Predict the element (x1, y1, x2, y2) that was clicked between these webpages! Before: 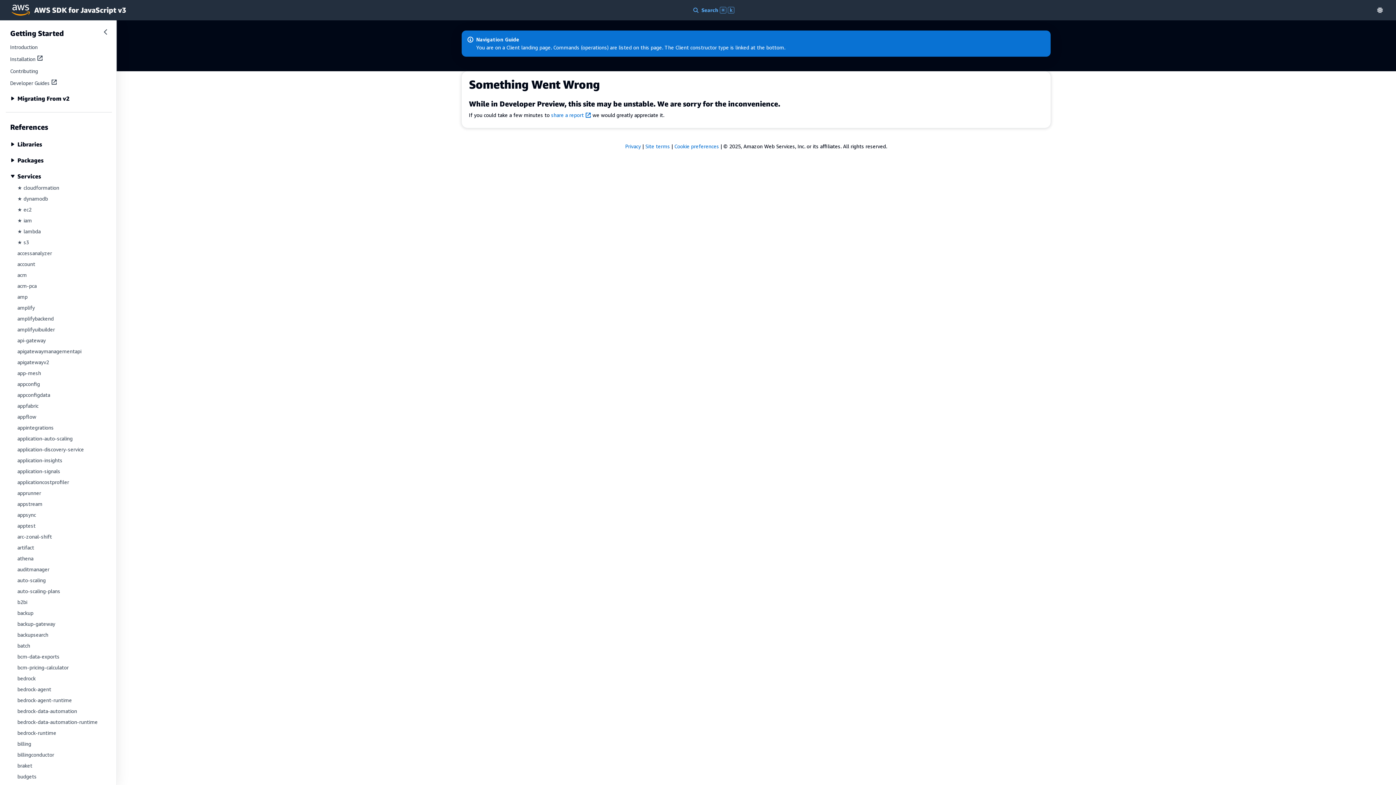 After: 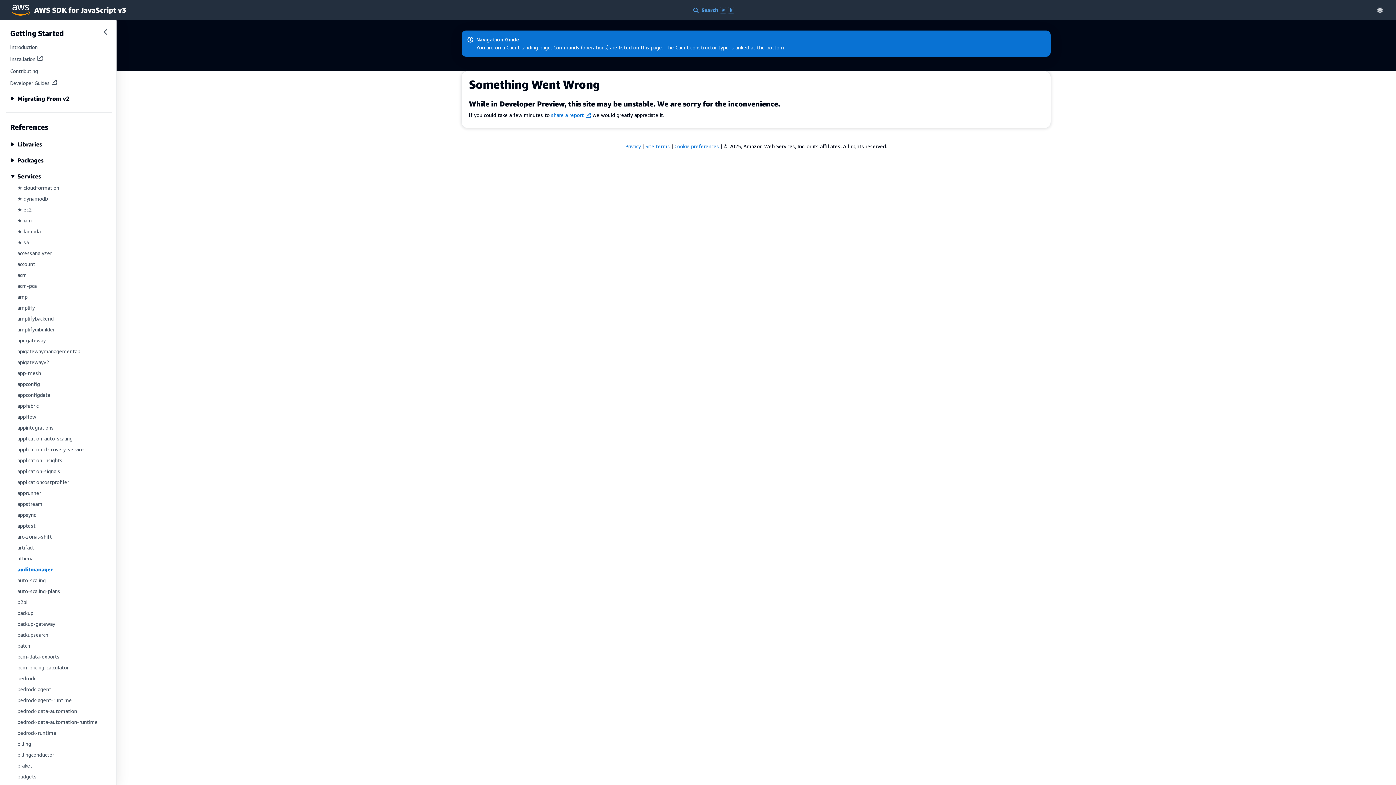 Action: bbox: (17, 566, 49, 572) label: auditmanager